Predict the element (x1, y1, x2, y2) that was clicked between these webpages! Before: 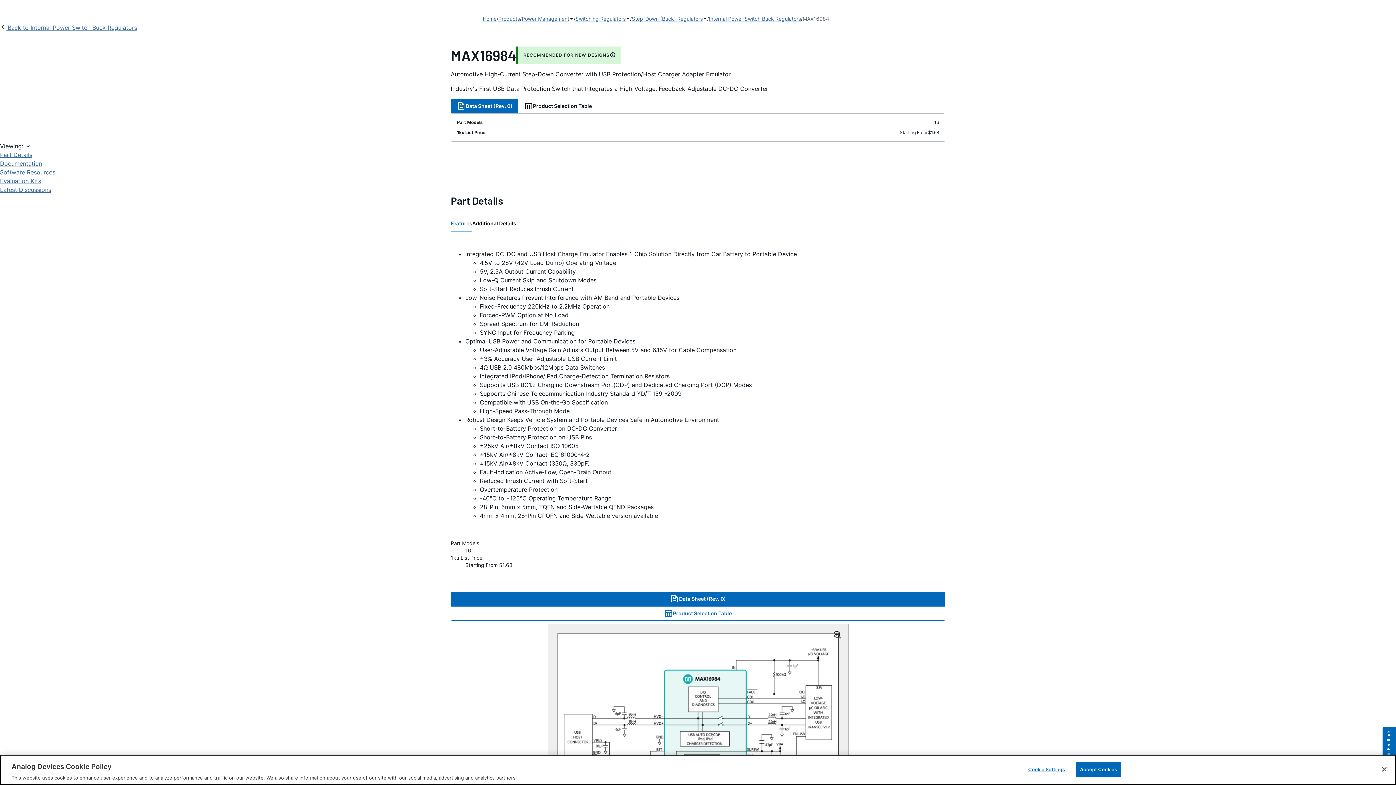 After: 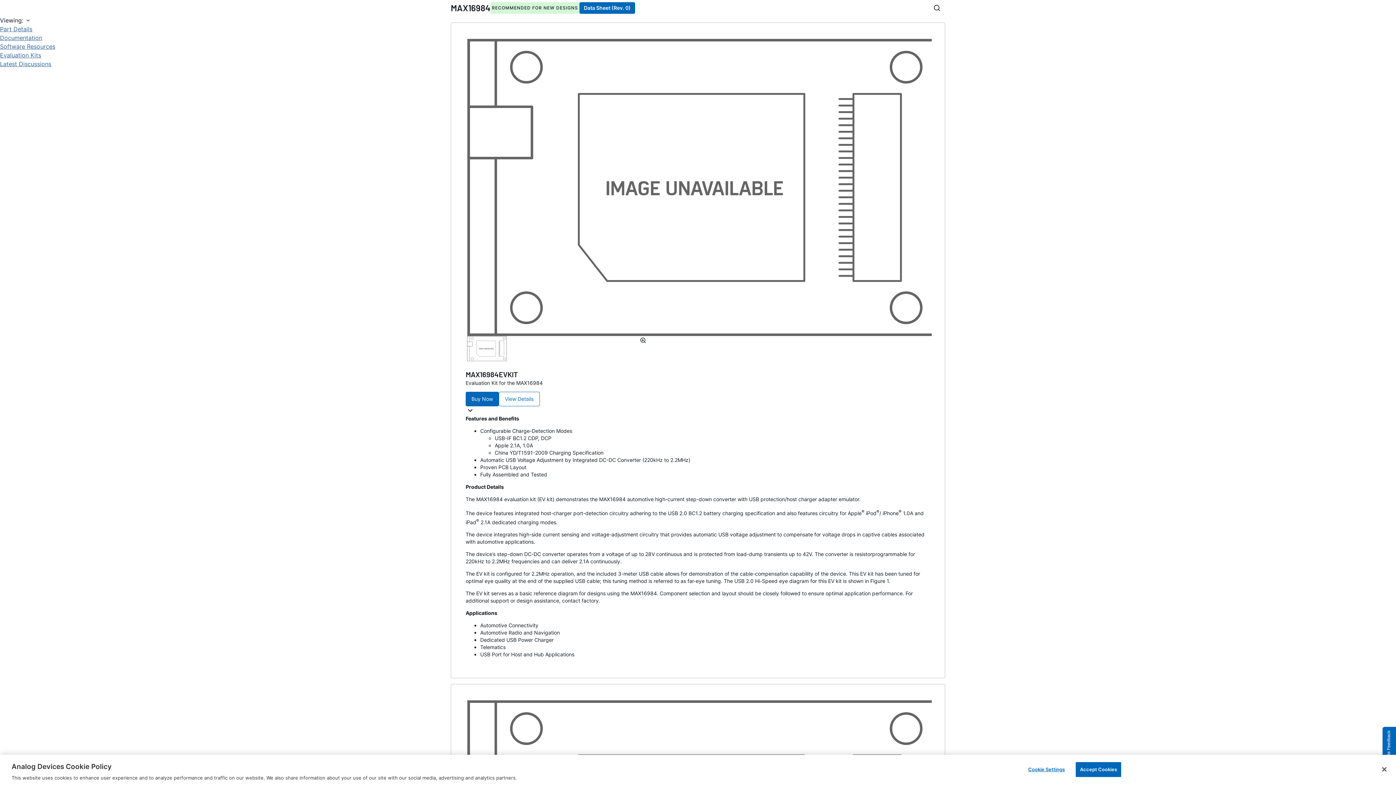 Action: bbox: (0, 168, 55, 176) label: Software Resources